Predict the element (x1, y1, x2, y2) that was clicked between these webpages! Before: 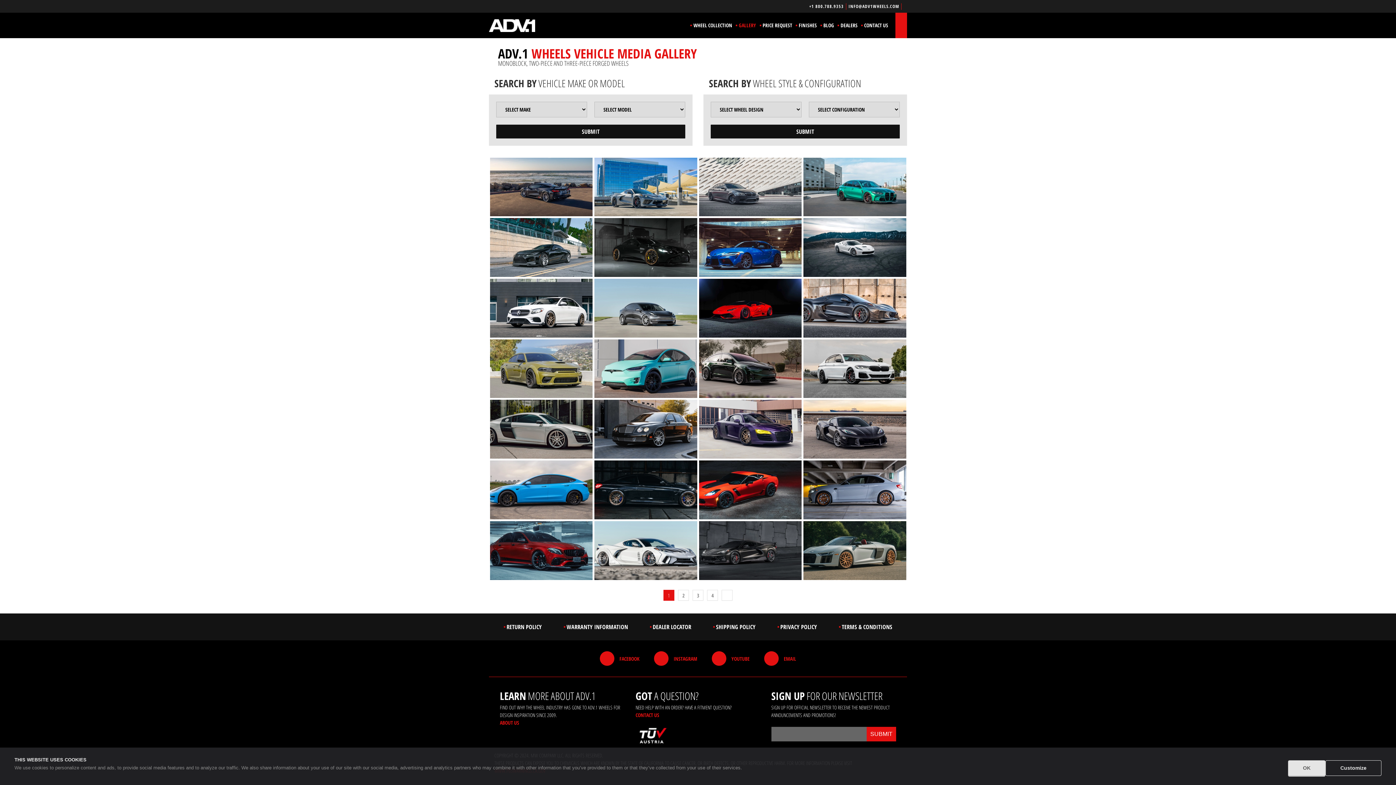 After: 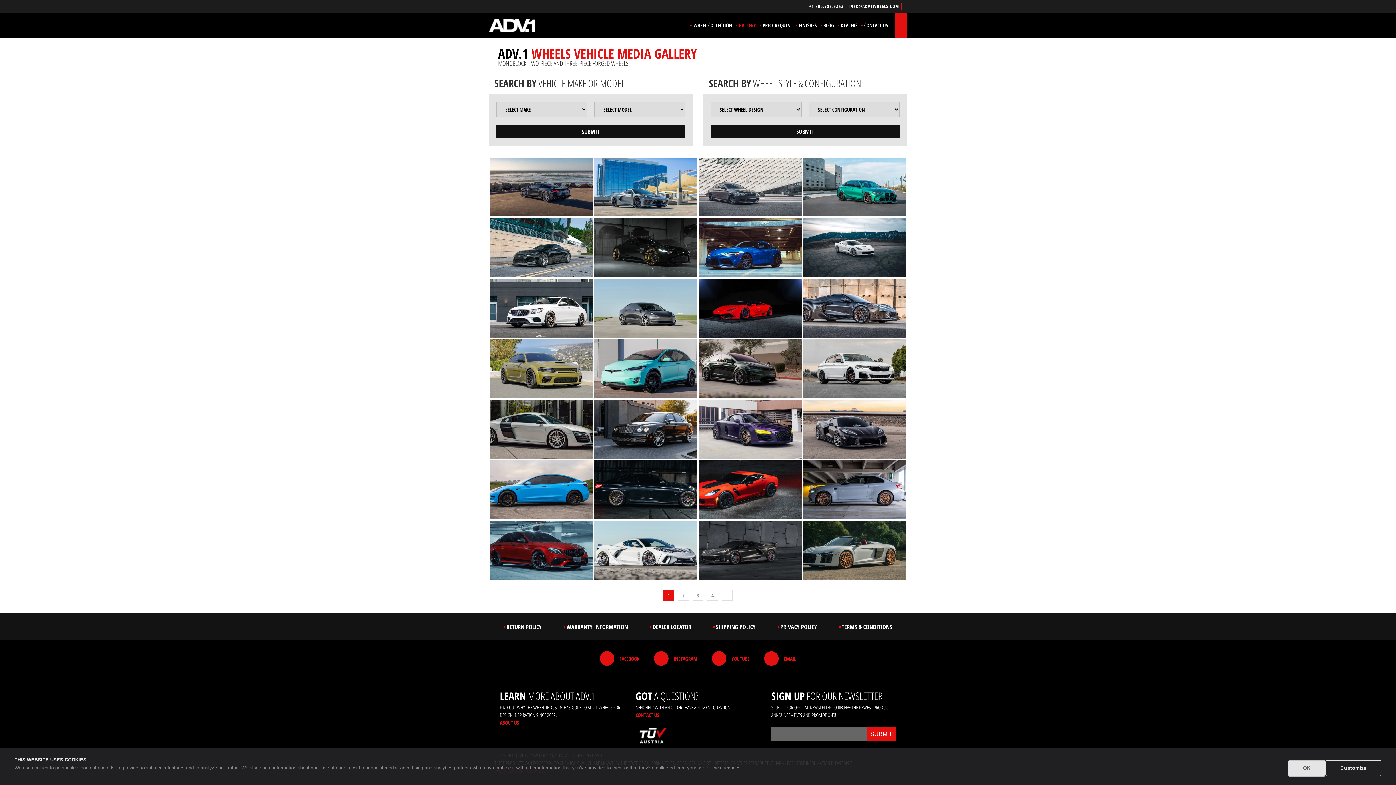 Action: bbox: (736, 12, 756, 38) label: GALLERY